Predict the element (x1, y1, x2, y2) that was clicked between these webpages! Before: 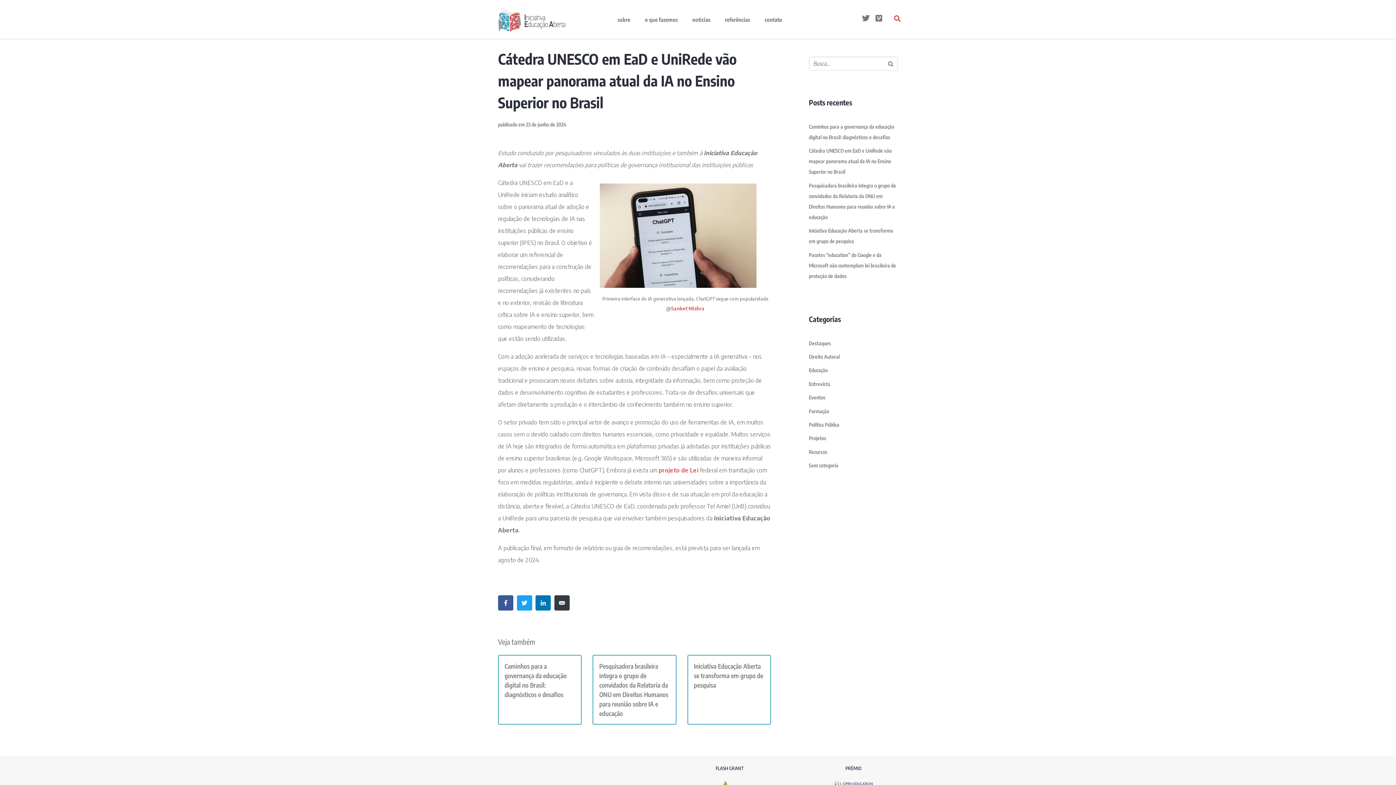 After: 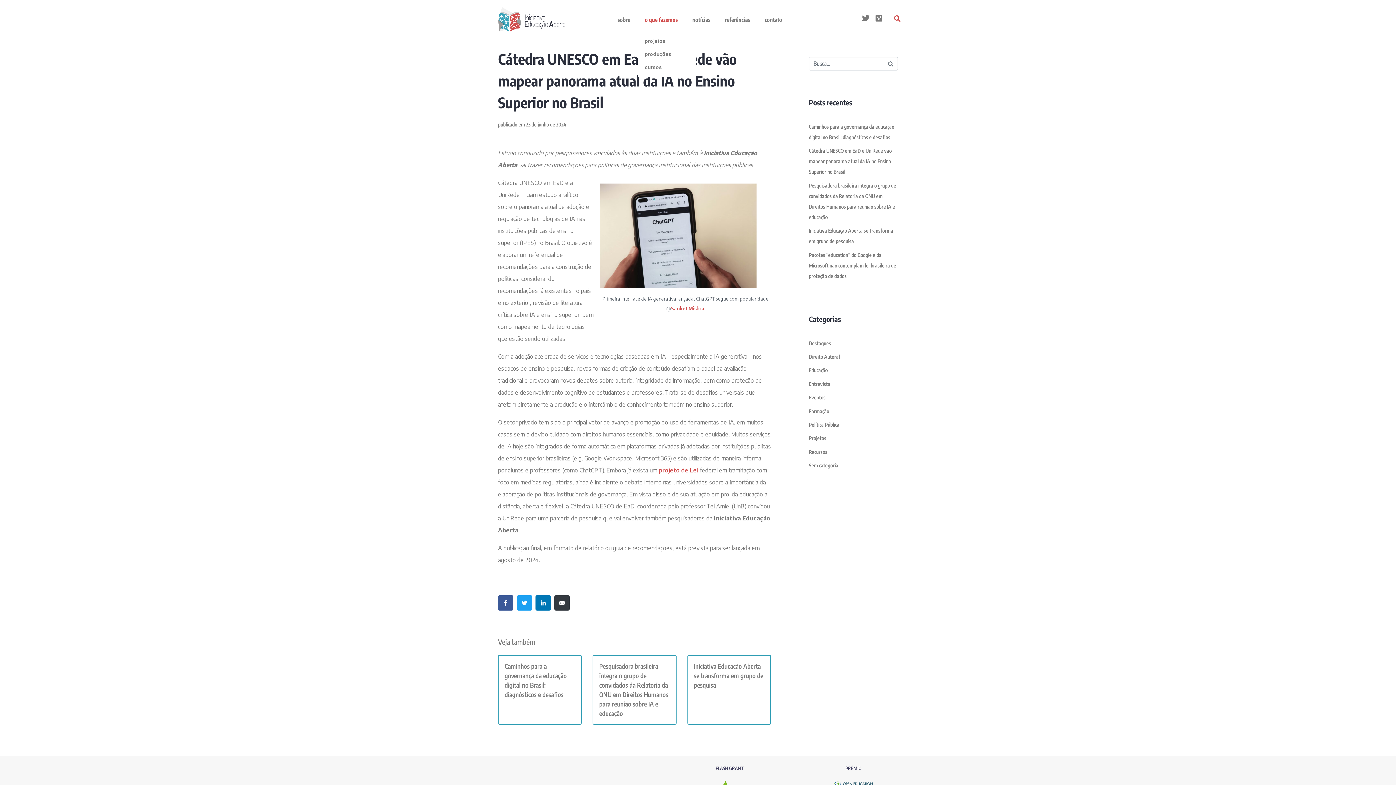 Action: label: o que fazemos bbox: (637, 12, 685, 26)